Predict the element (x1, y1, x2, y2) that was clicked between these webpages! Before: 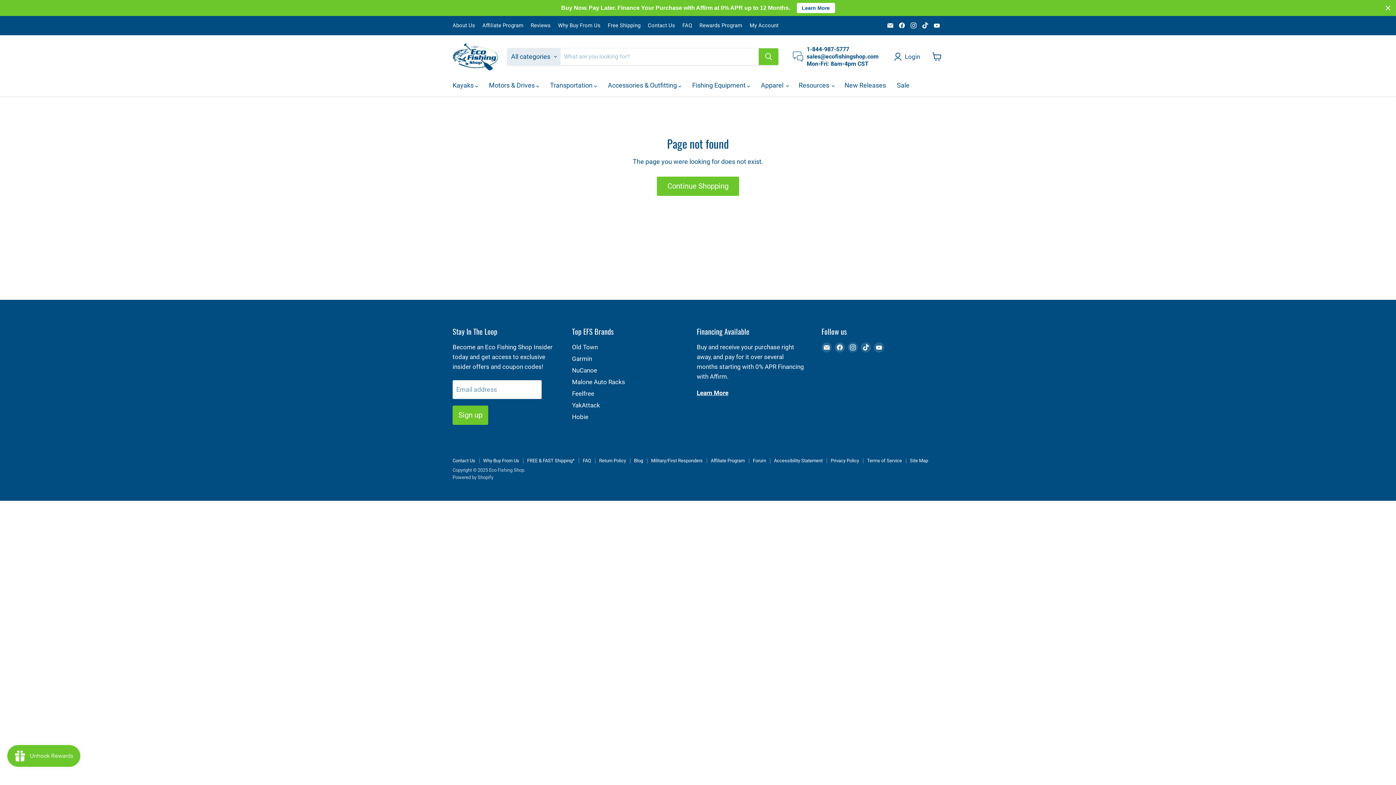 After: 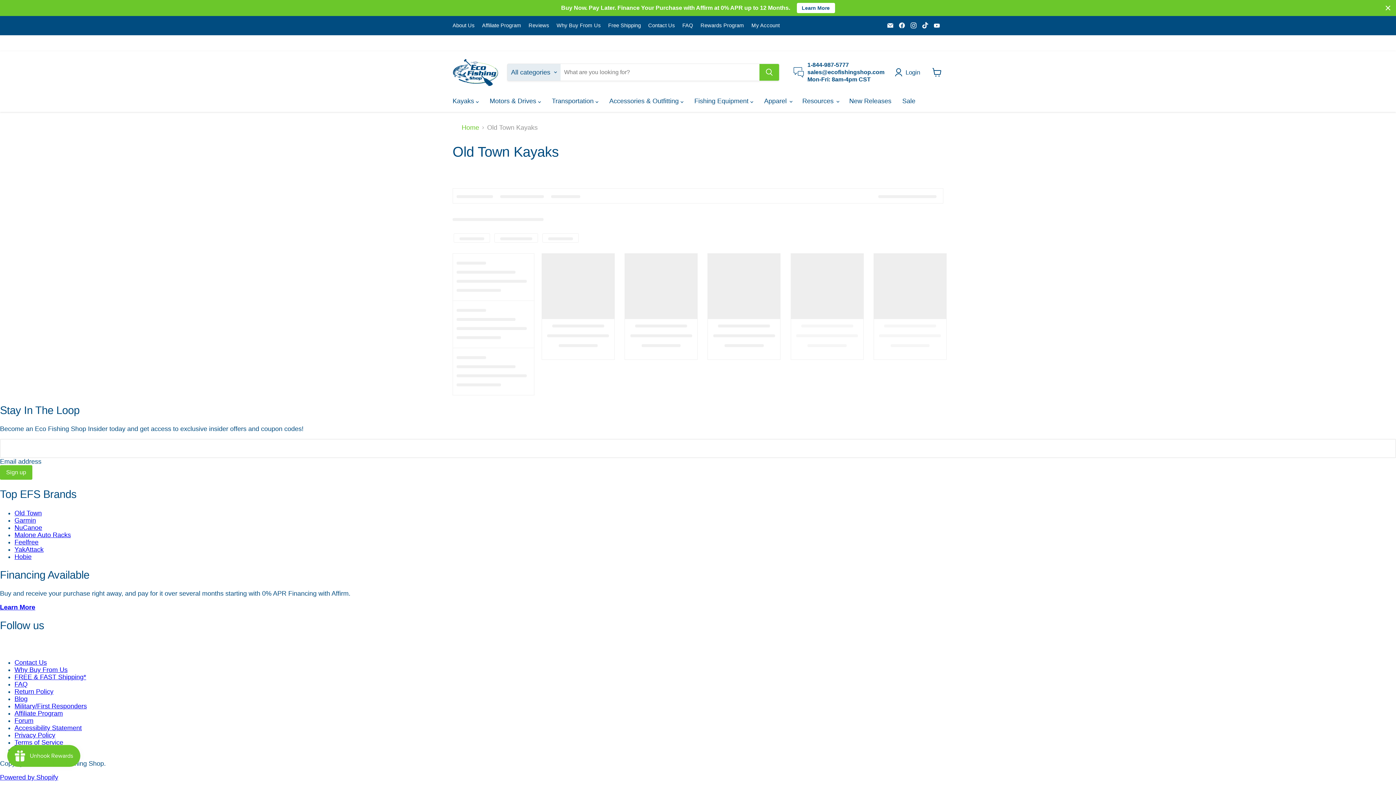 Action: bbox: (572, 343, 598, 351) label: Old Town